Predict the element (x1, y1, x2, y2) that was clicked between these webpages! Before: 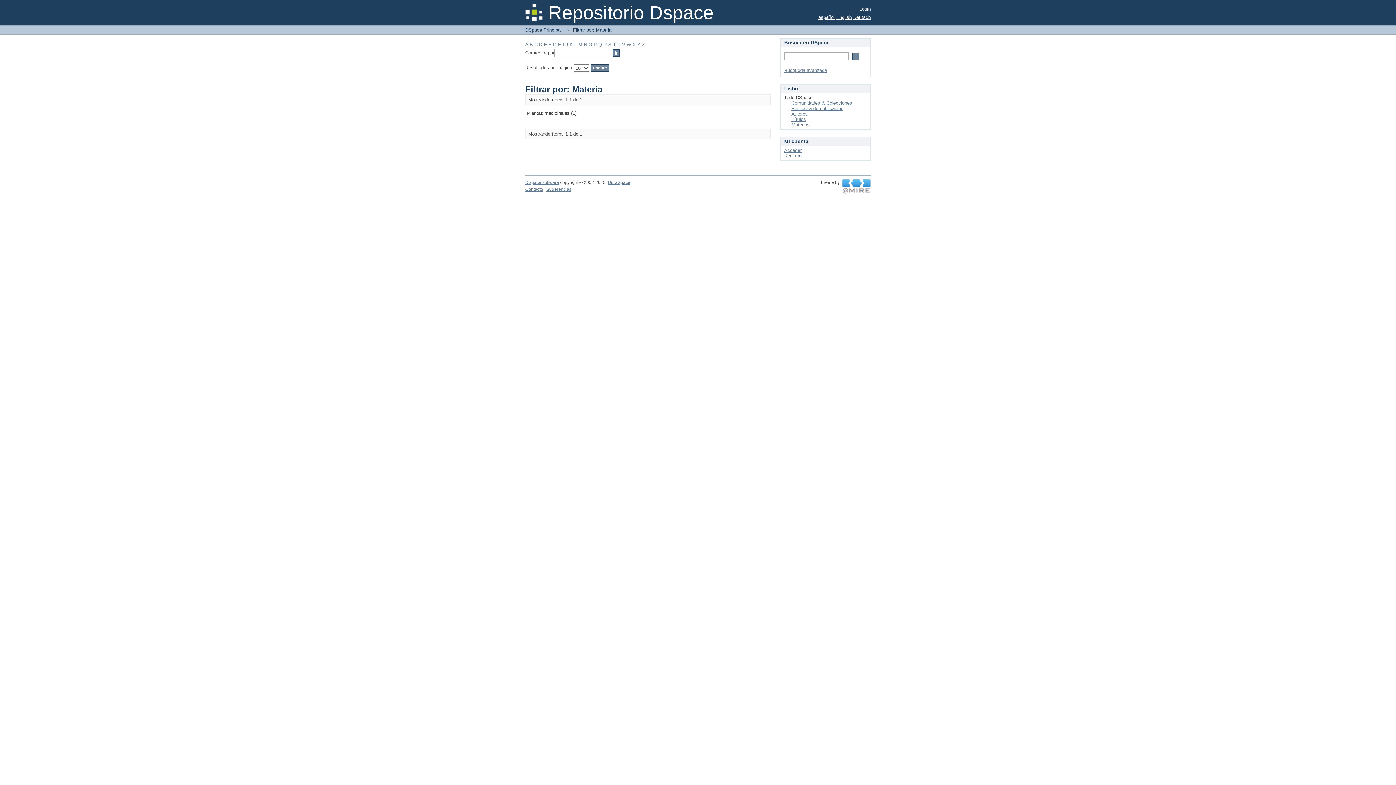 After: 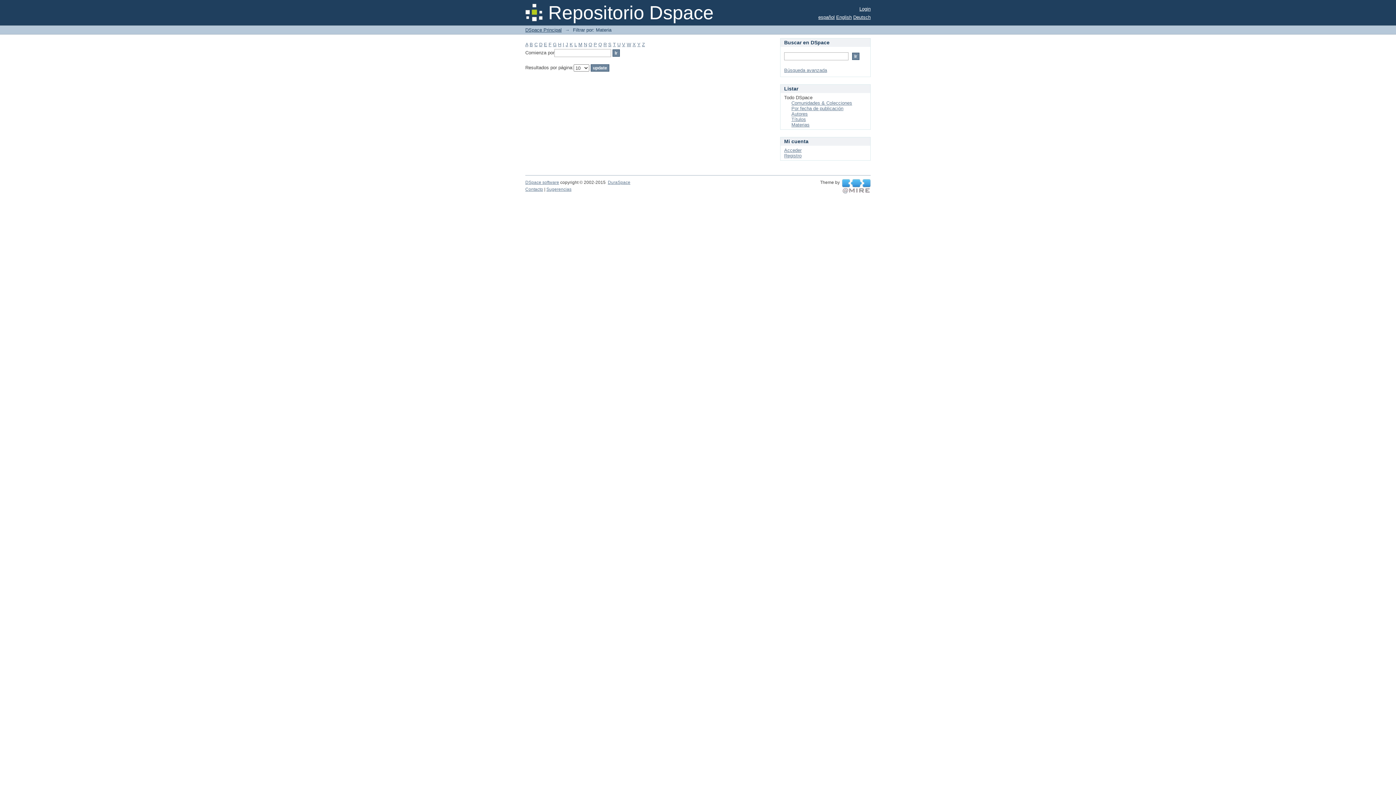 Action: label: T bbox: (613, 41, 616, 47)